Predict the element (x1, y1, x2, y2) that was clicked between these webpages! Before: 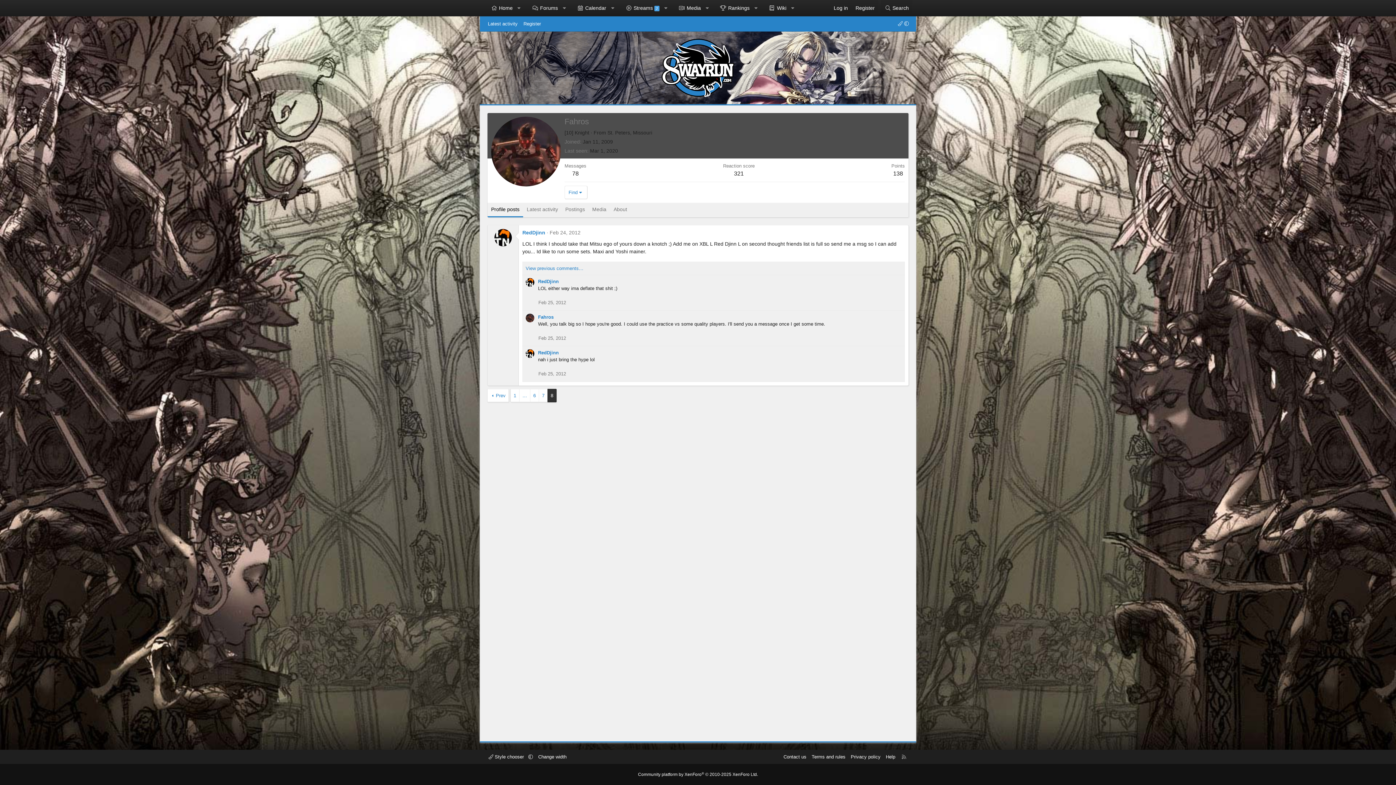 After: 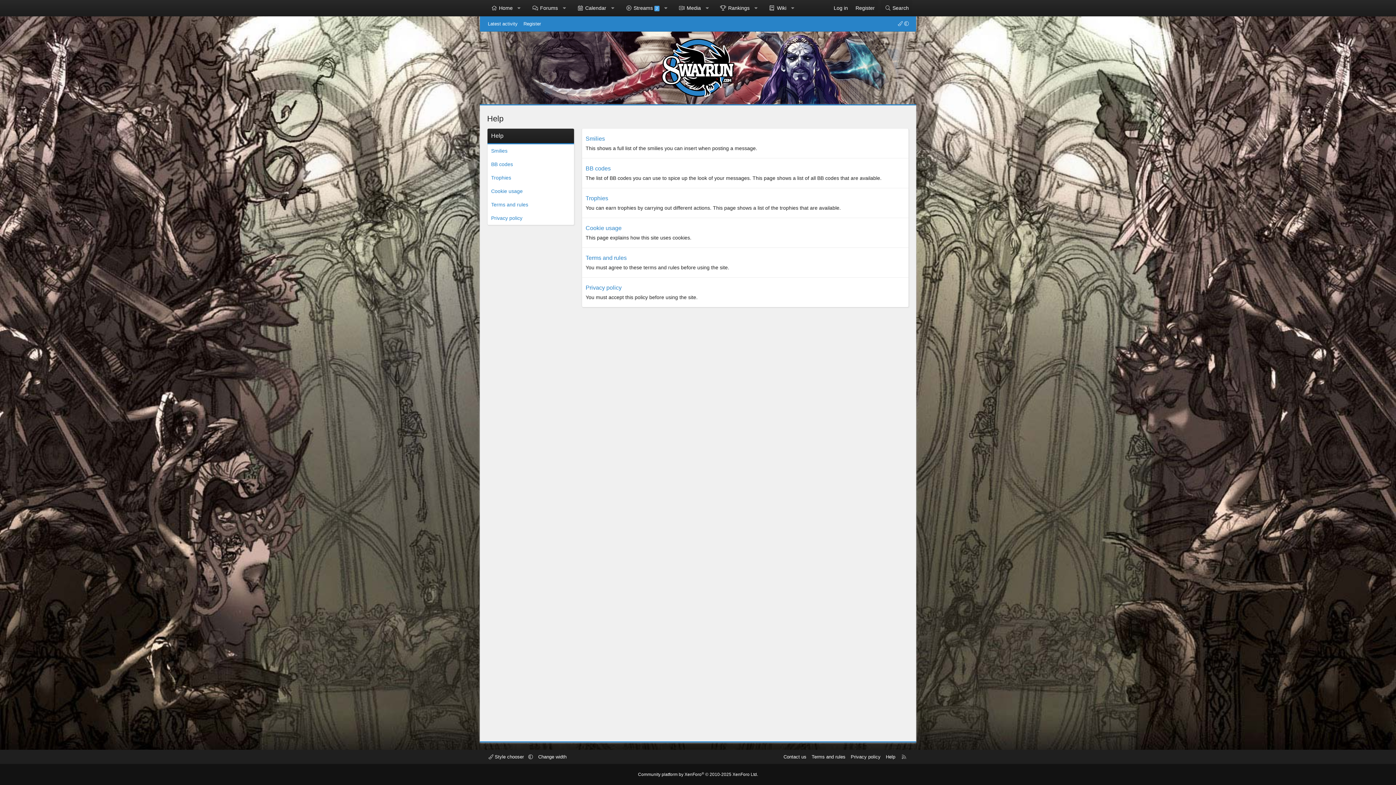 Action: bbox: (884, 753, 897, 760) label: Help